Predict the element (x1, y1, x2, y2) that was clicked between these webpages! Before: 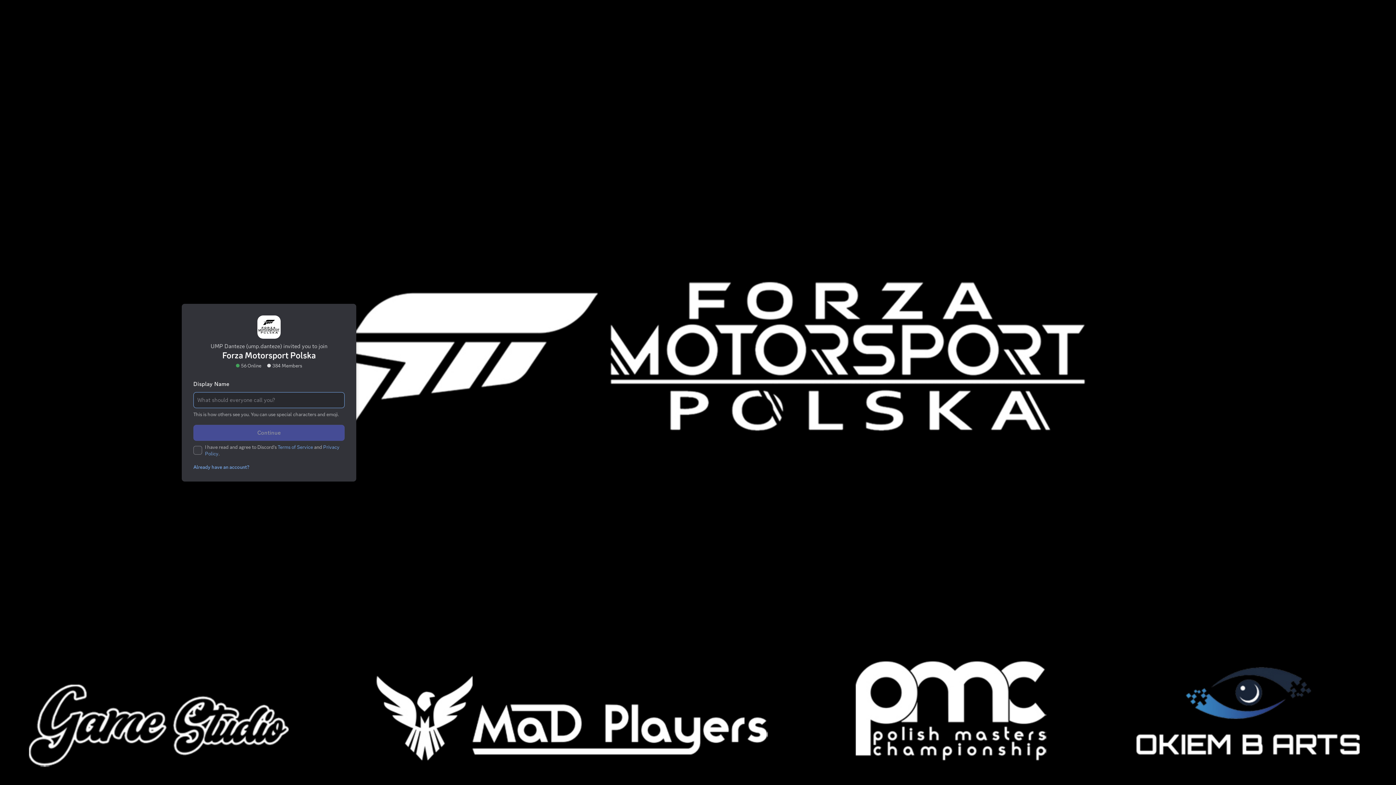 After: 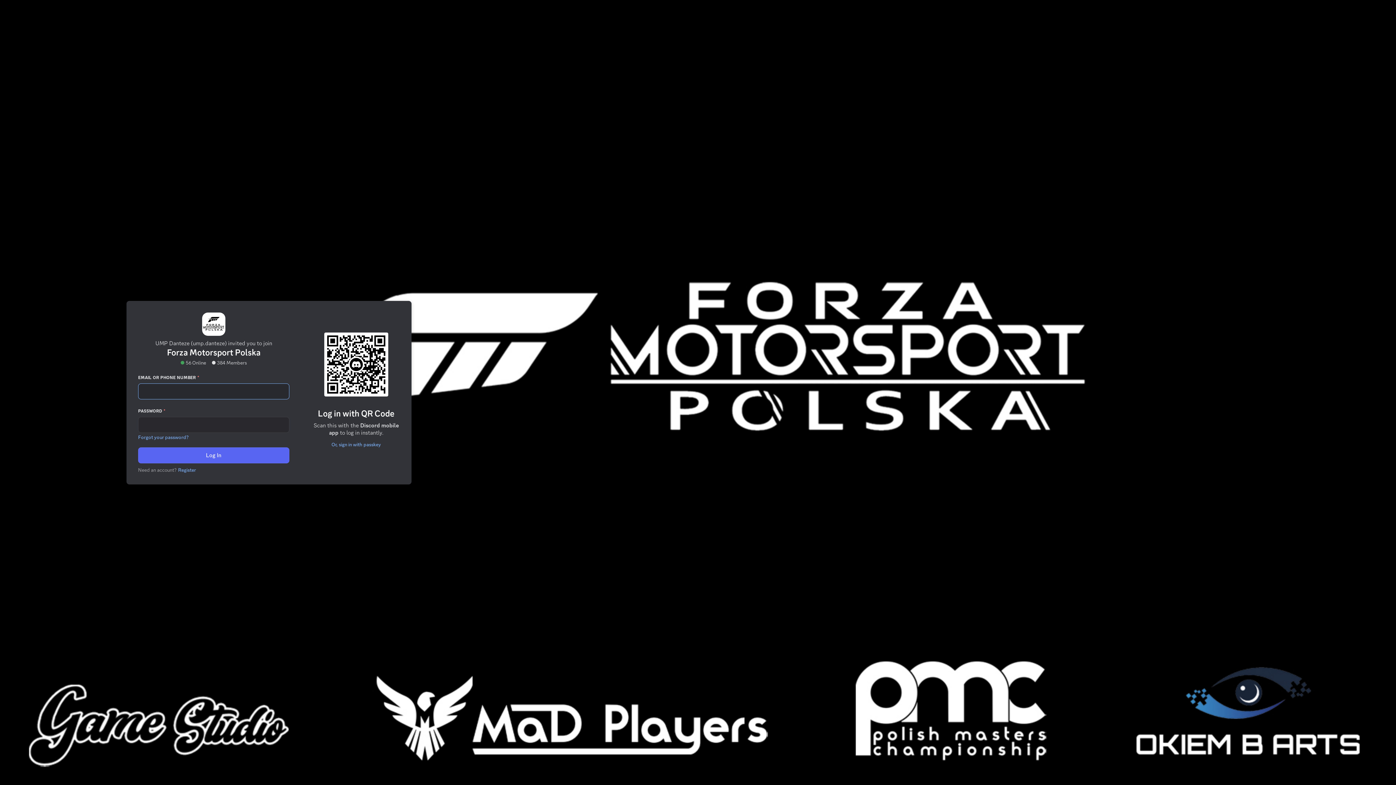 Action: label: Already have an account? bbox: (189, 433, 248, 439)